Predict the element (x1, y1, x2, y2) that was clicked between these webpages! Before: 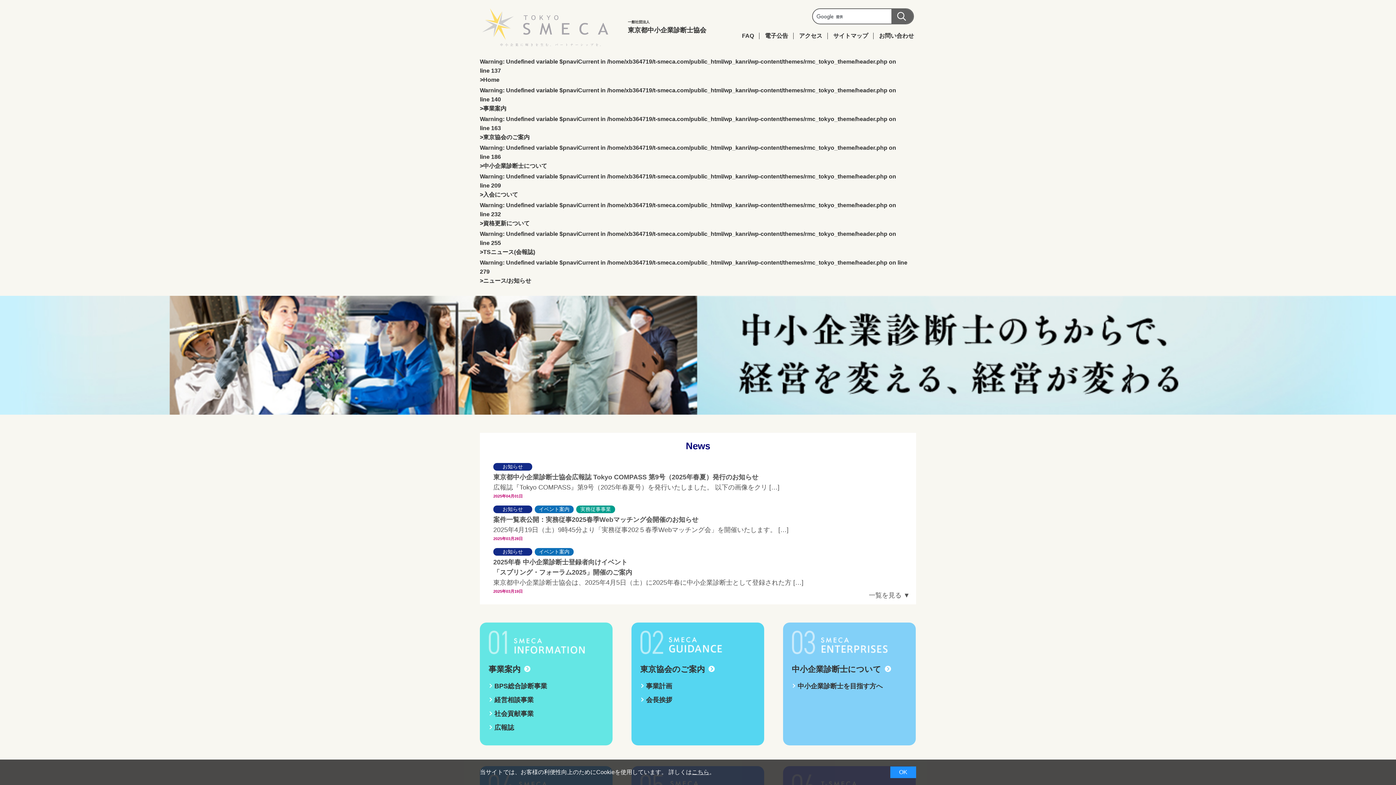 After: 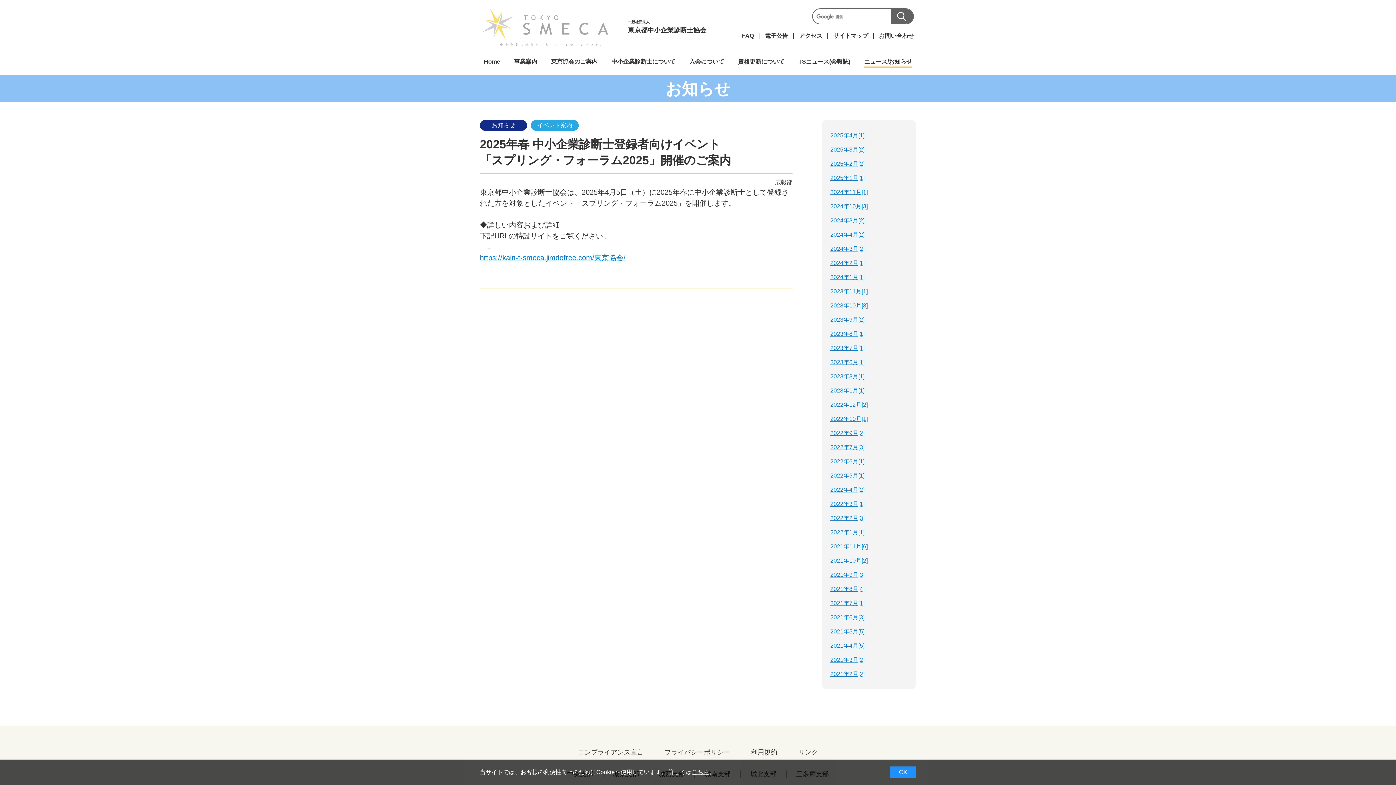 Action: bbox: (493, 557, 803, 587) label: 2025年春 中小企業診断士登録者向けイベント
「スプリング・フォーラム2025」開催のご案内

東京都中小企業診断士協会は、2025年4月5日（土）に2025年春に中小企業診断士として登録された方 […]